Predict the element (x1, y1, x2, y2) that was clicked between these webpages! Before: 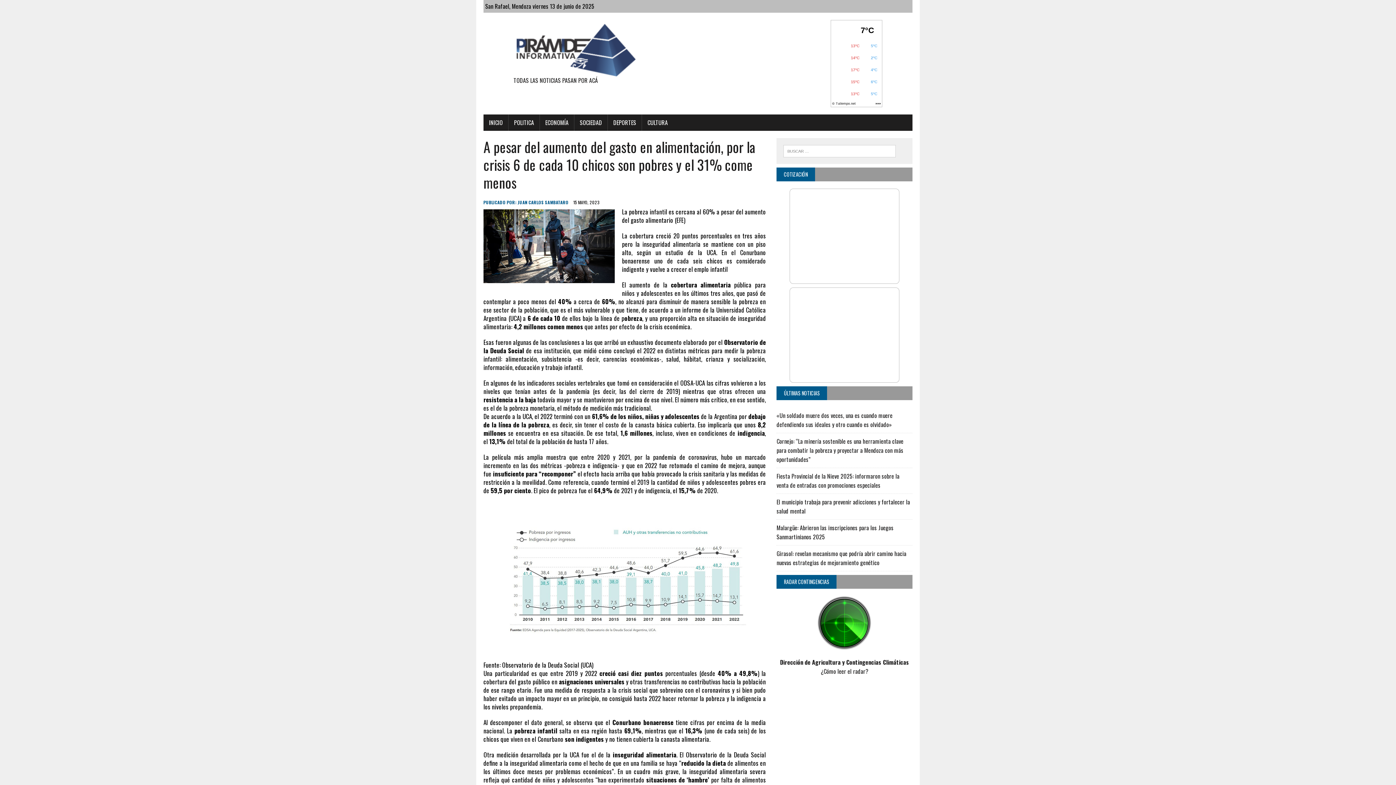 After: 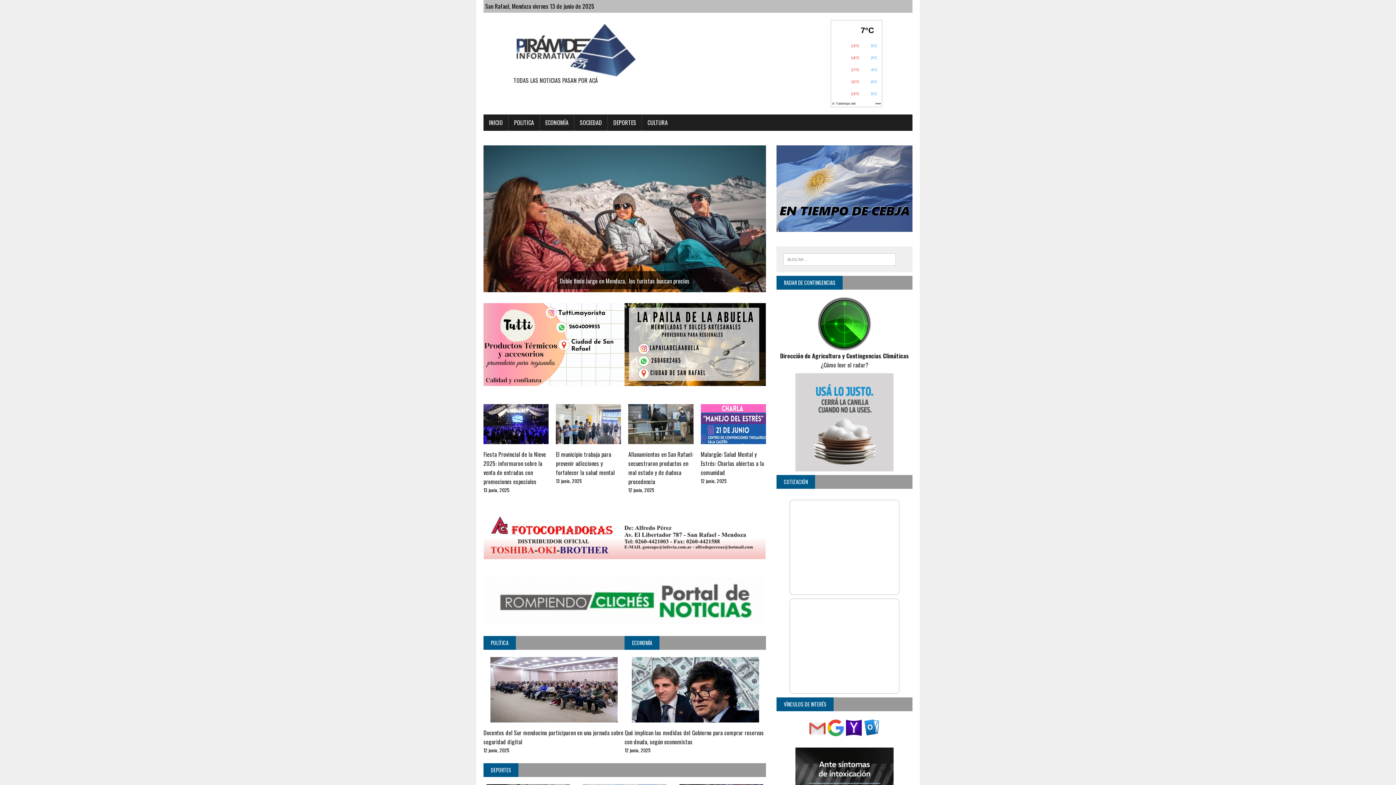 Action: bbox: (483, 114, 508, 130) label: INICIO